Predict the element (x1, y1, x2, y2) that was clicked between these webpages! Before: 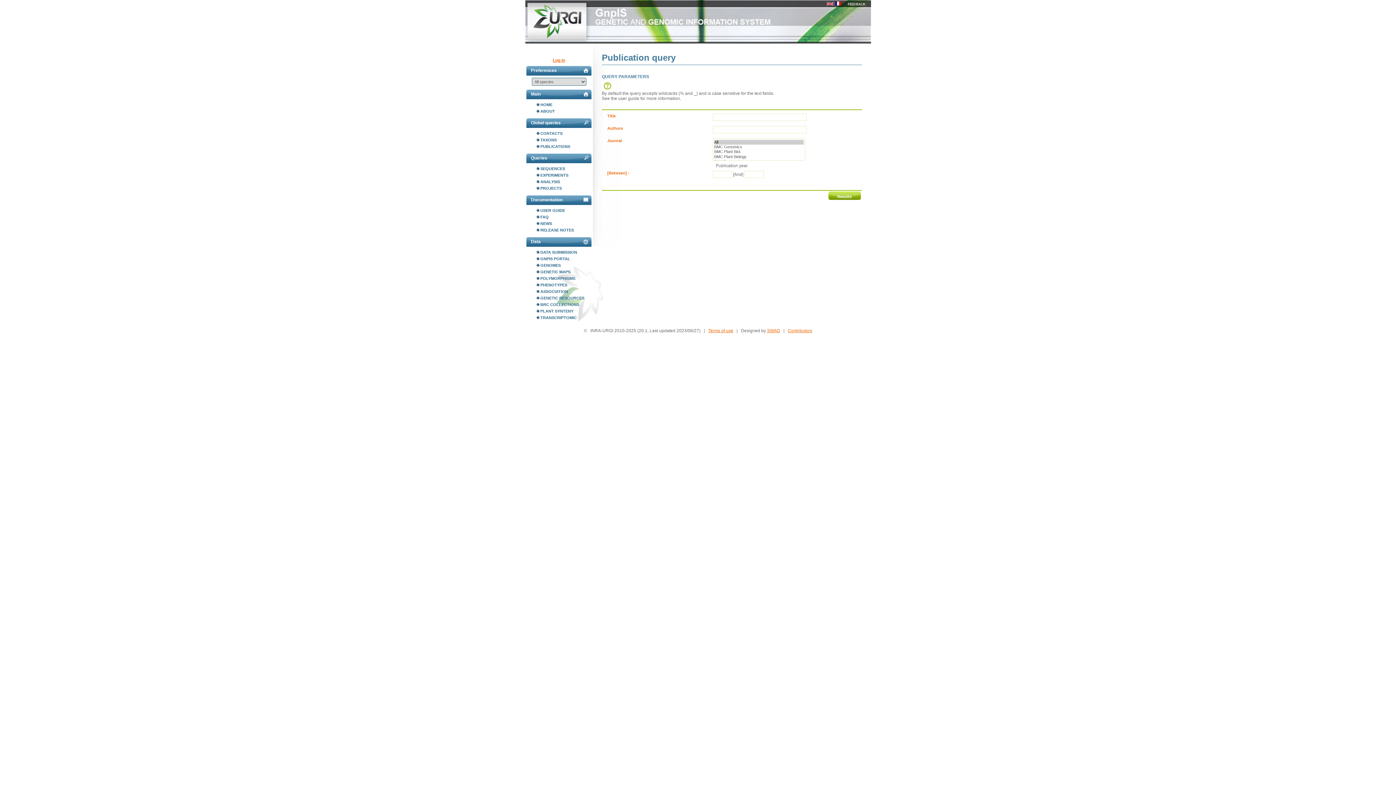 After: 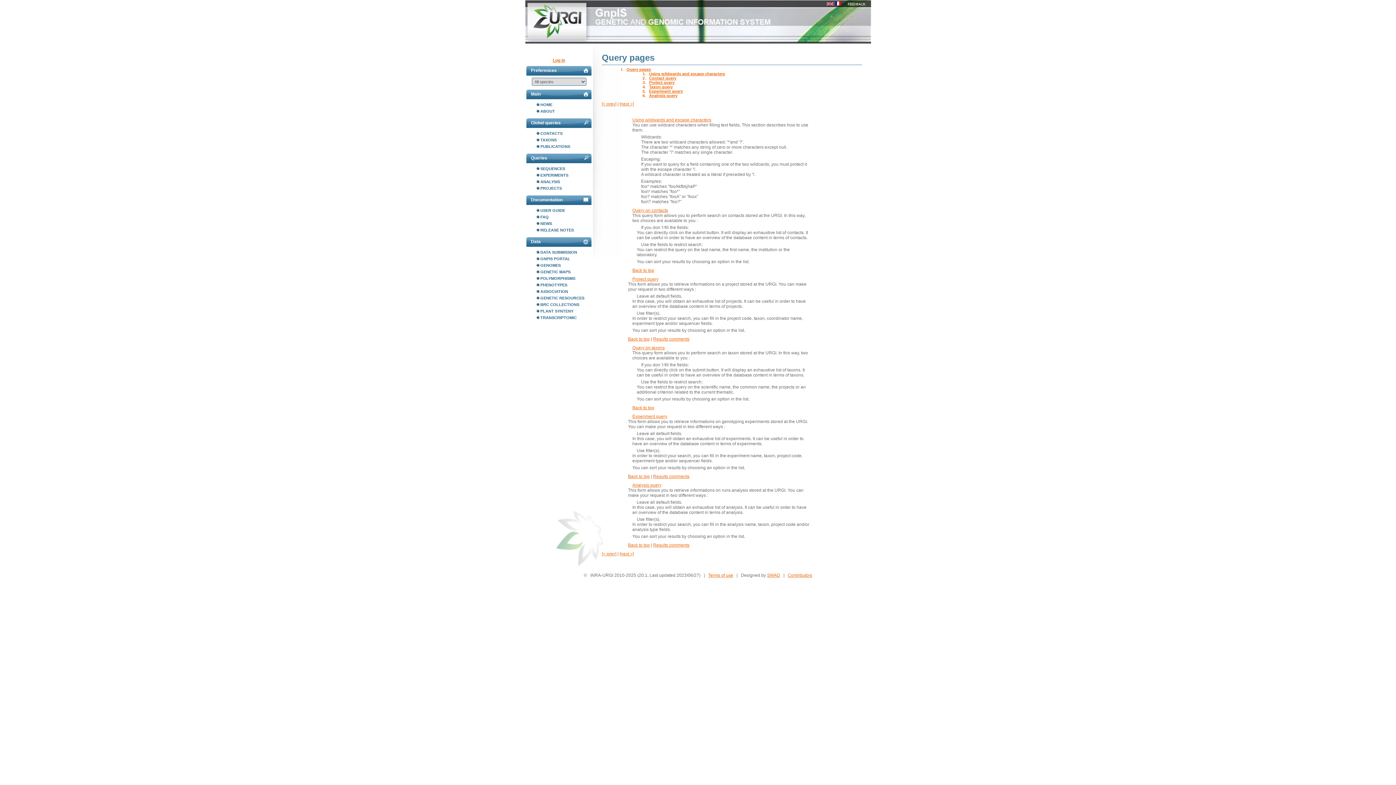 Action: bbox: (602, 83, 612, 88)